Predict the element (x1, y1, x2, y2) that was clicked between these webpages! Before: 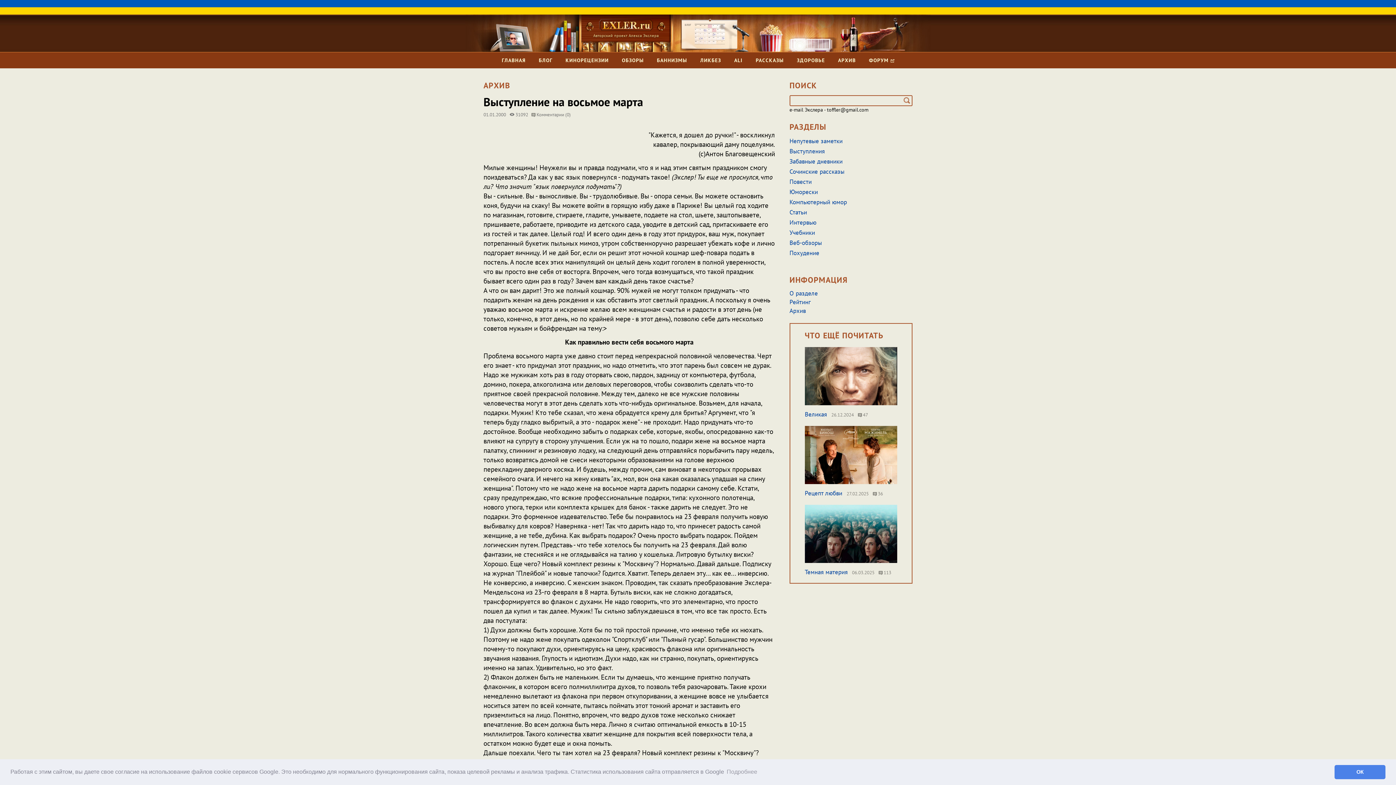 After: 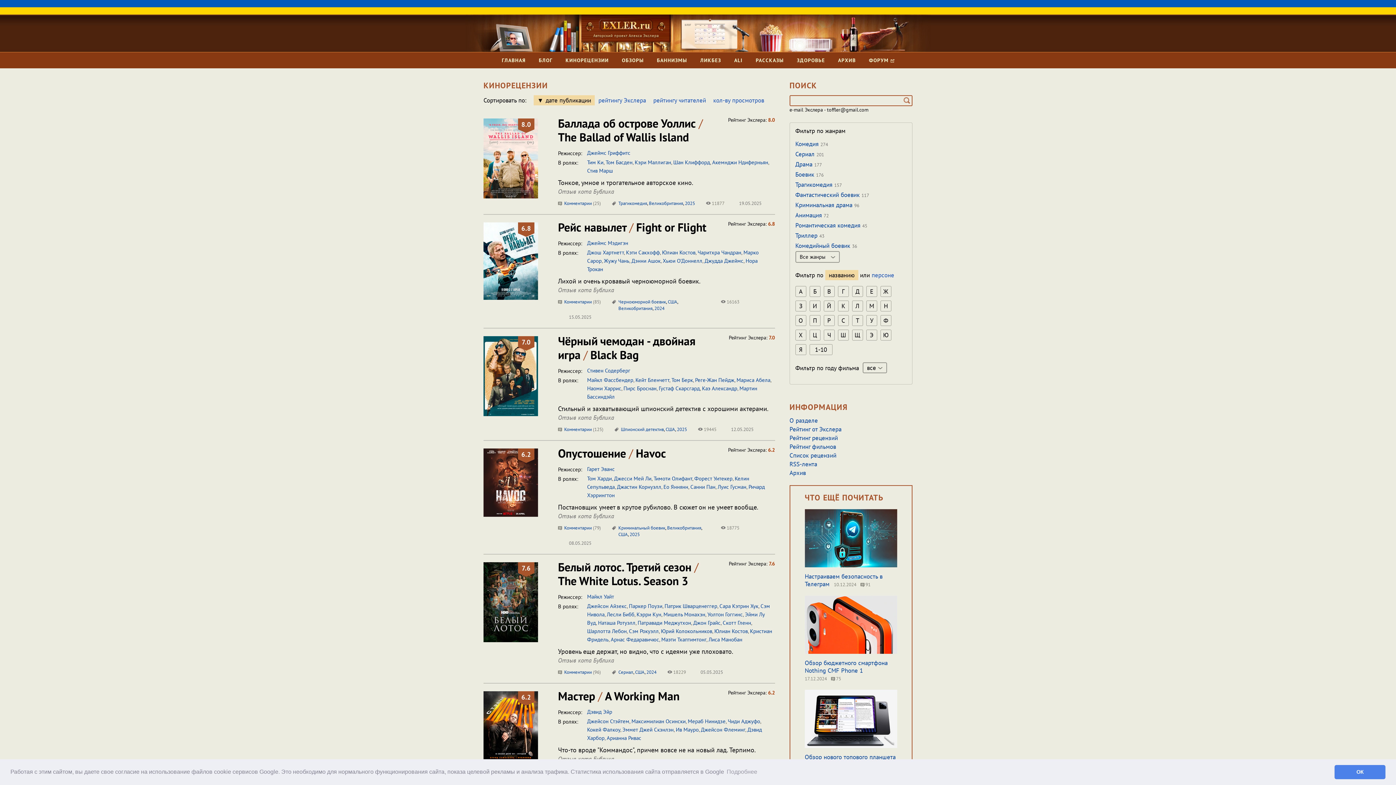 Action: label: КИНОРЕЦЕНЗИИ bbox: (565, 52, 608, 68)